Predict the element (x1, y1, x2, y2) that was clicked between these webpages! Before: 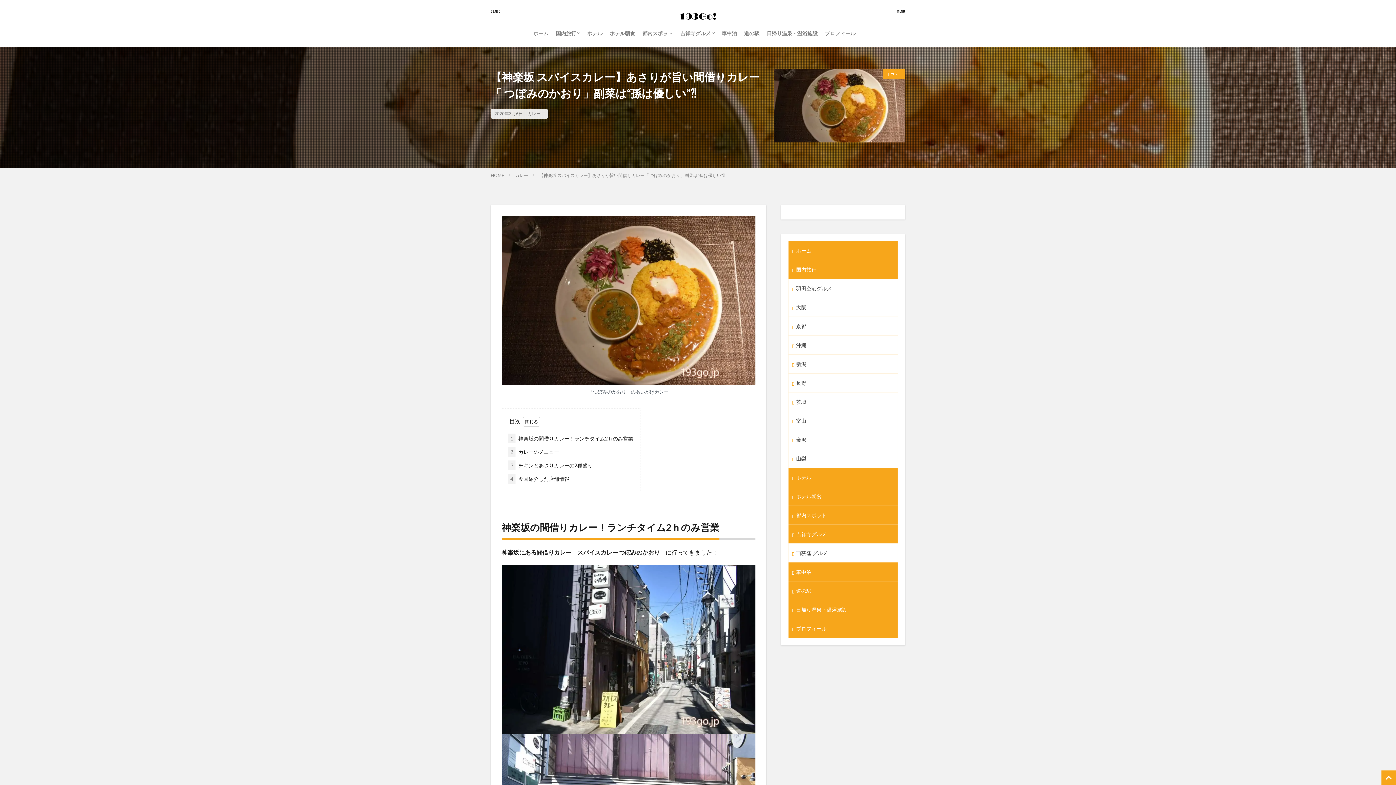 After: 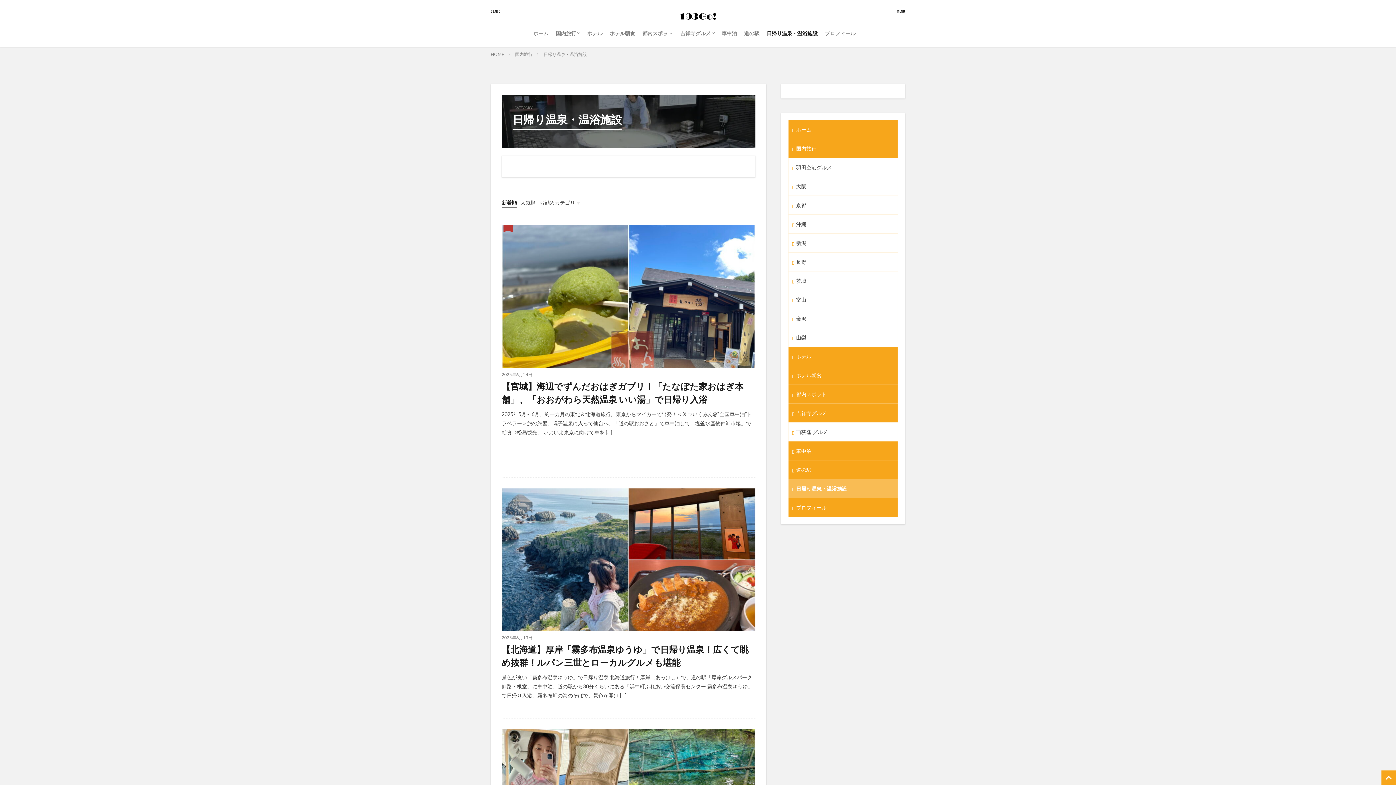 Action: bbox: (766, 27, 817, 39) label: 日帰り温泉・温浴施設